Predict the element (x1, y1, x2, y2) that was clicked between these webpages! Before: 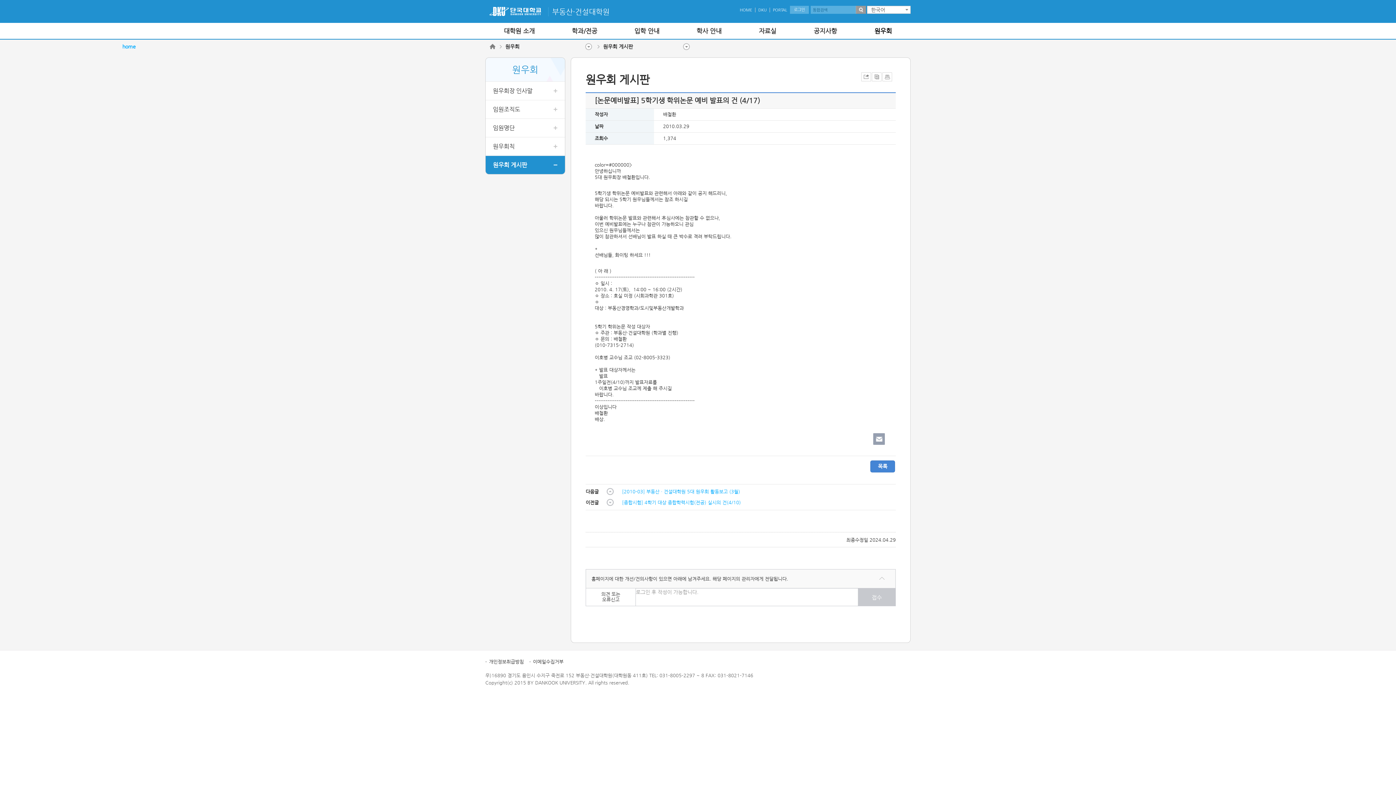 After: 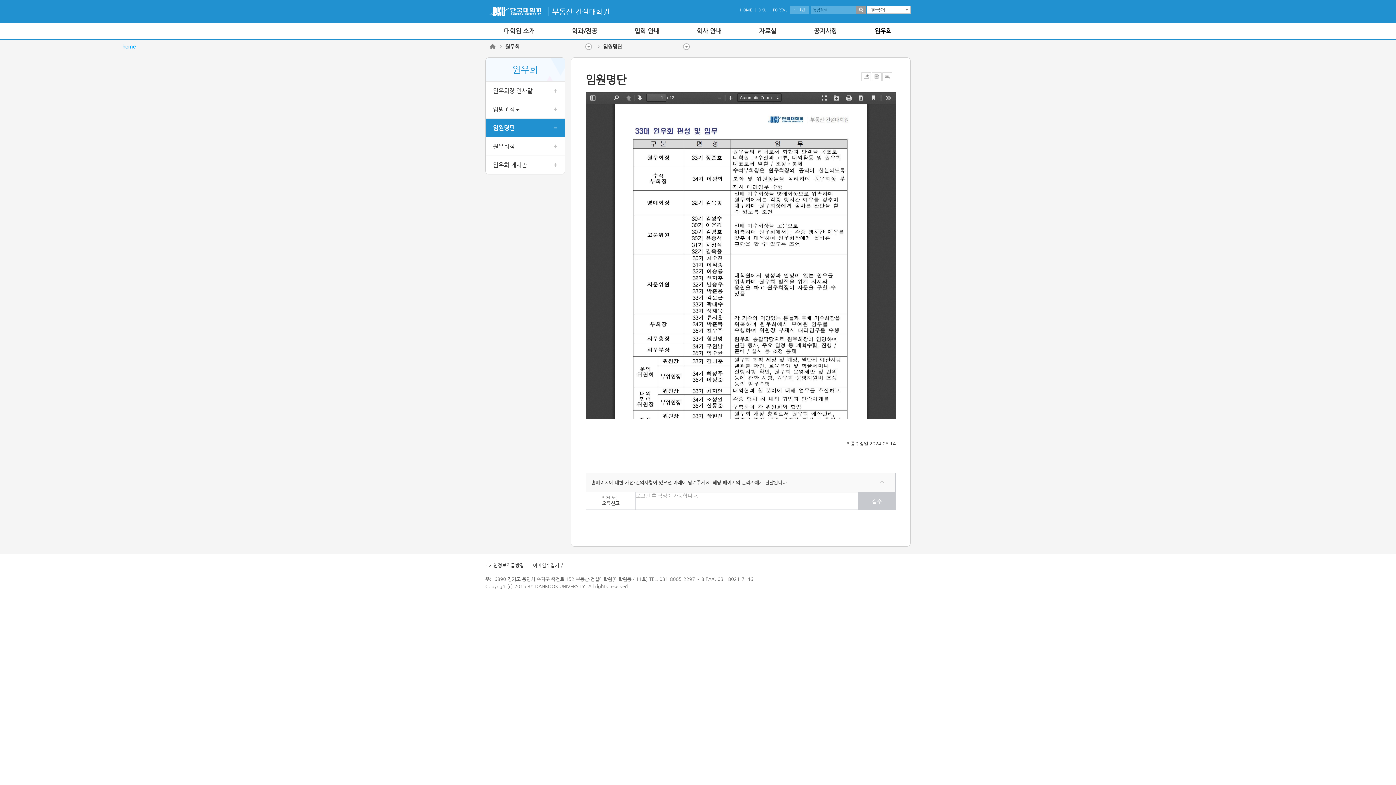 Action: bbox: (485, 118, 565, 137) label: 임원명단